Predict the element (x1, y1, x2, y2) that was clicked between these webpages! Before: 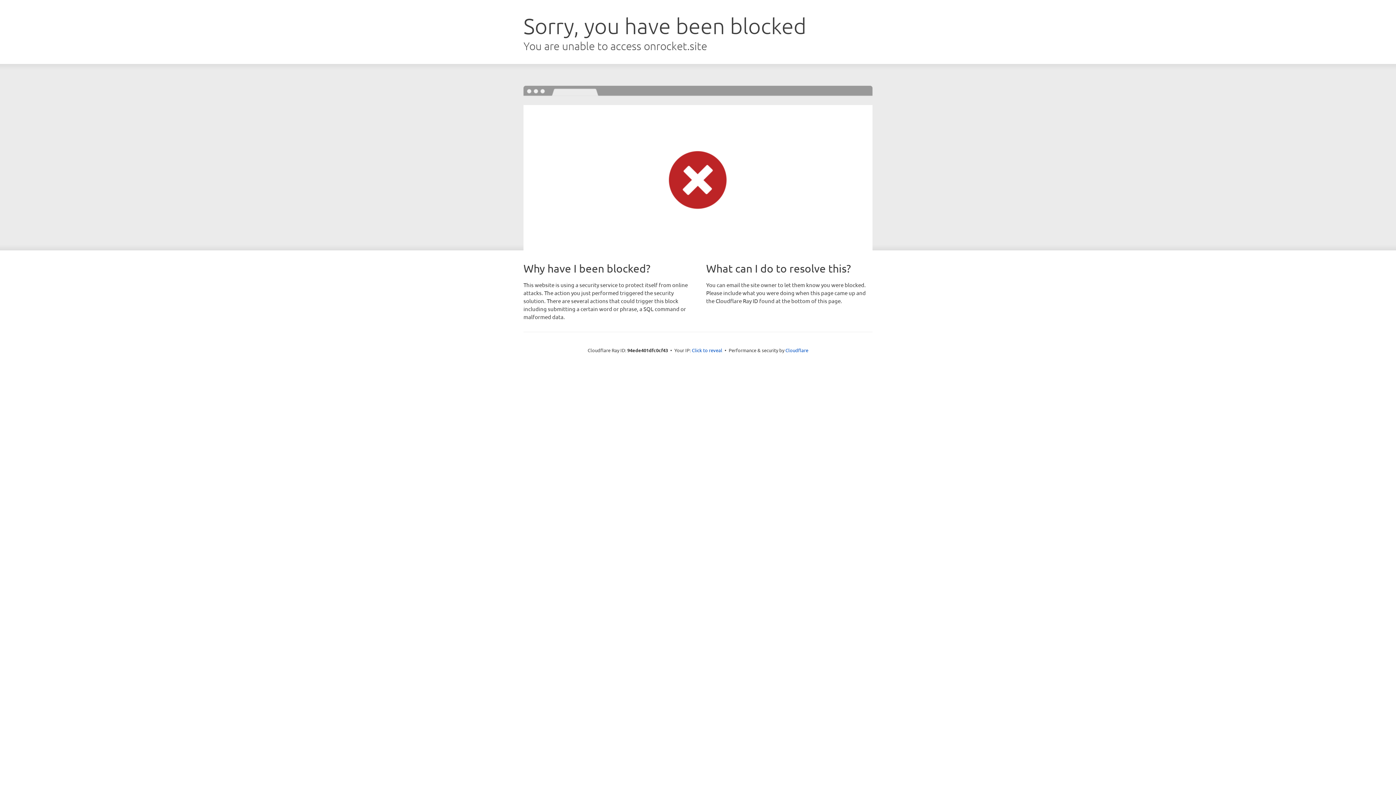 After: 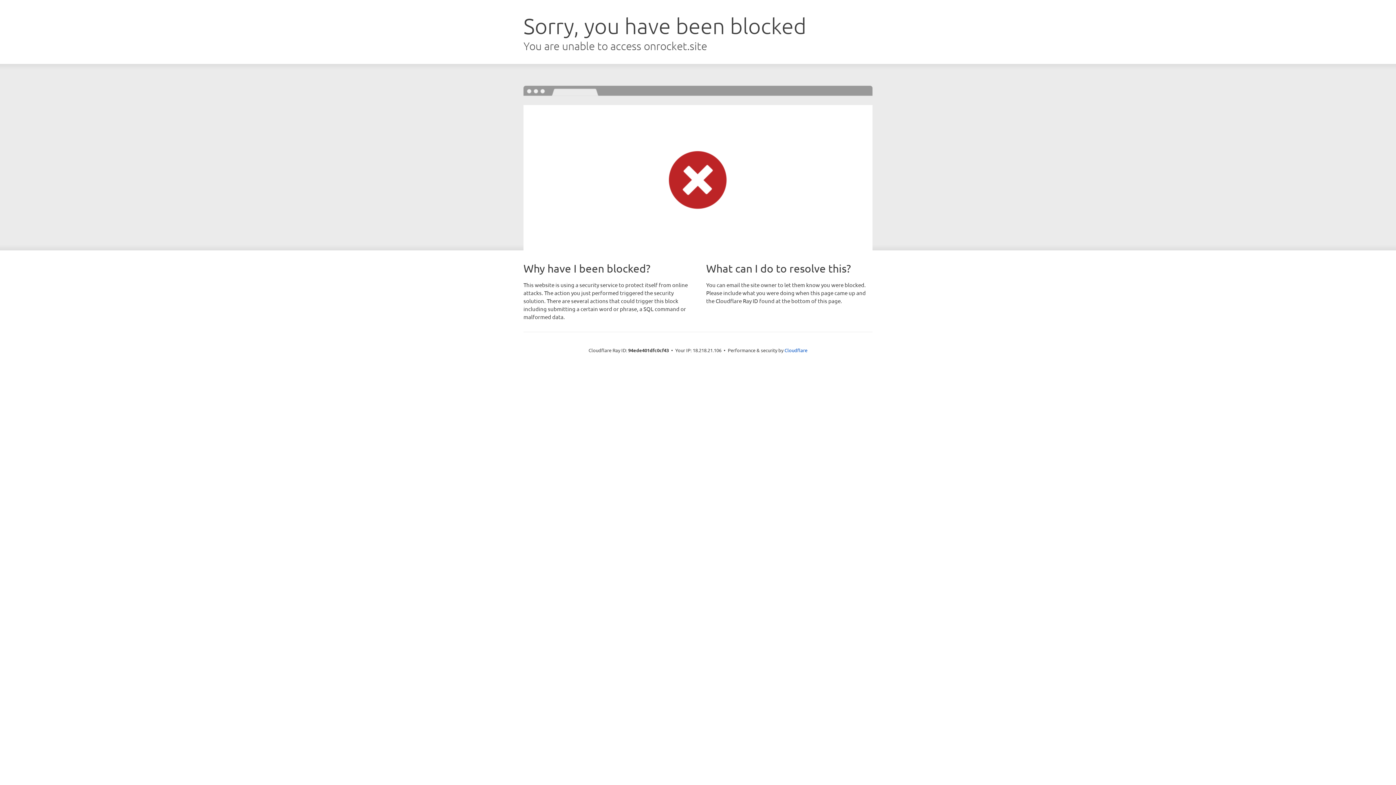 Action: label: Click to reveal bbox: (692, 346, 722, 353)